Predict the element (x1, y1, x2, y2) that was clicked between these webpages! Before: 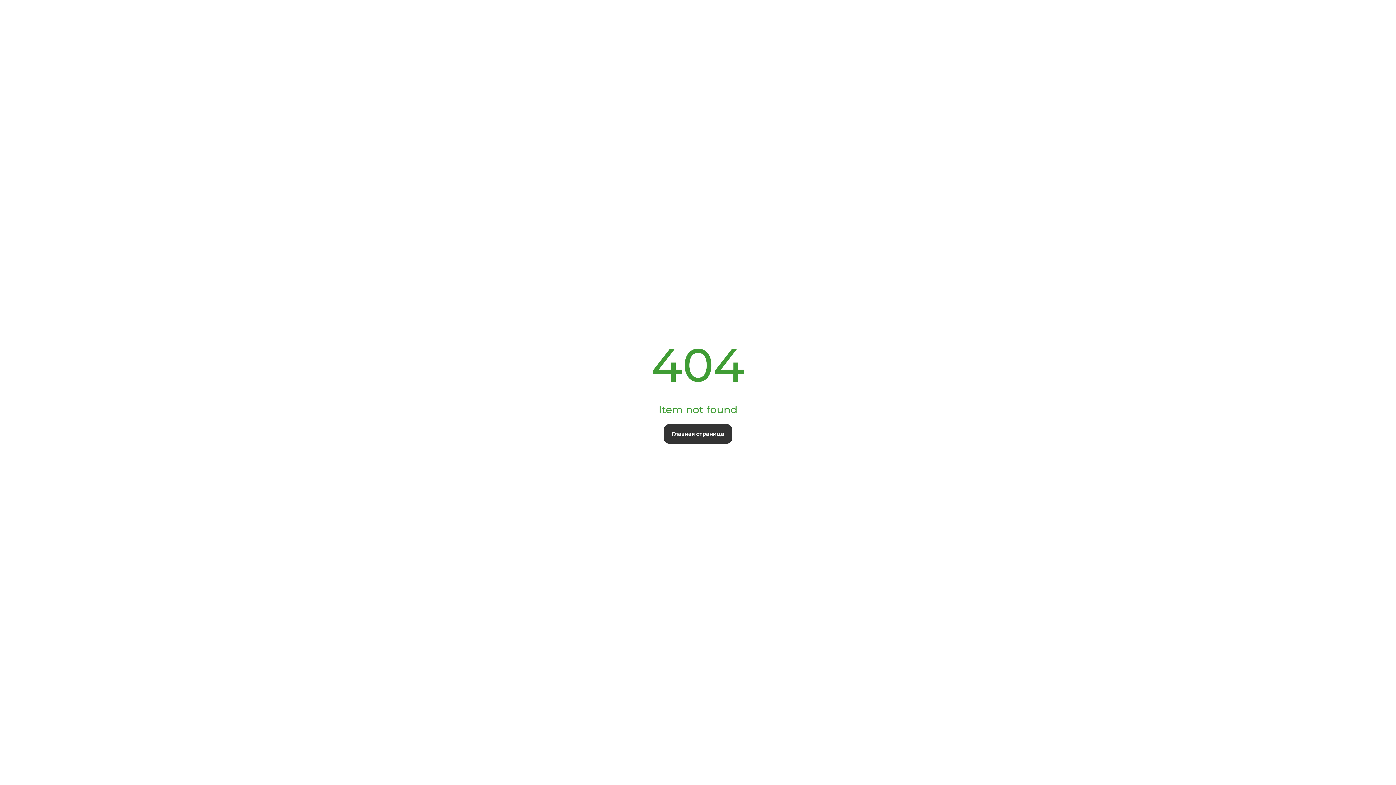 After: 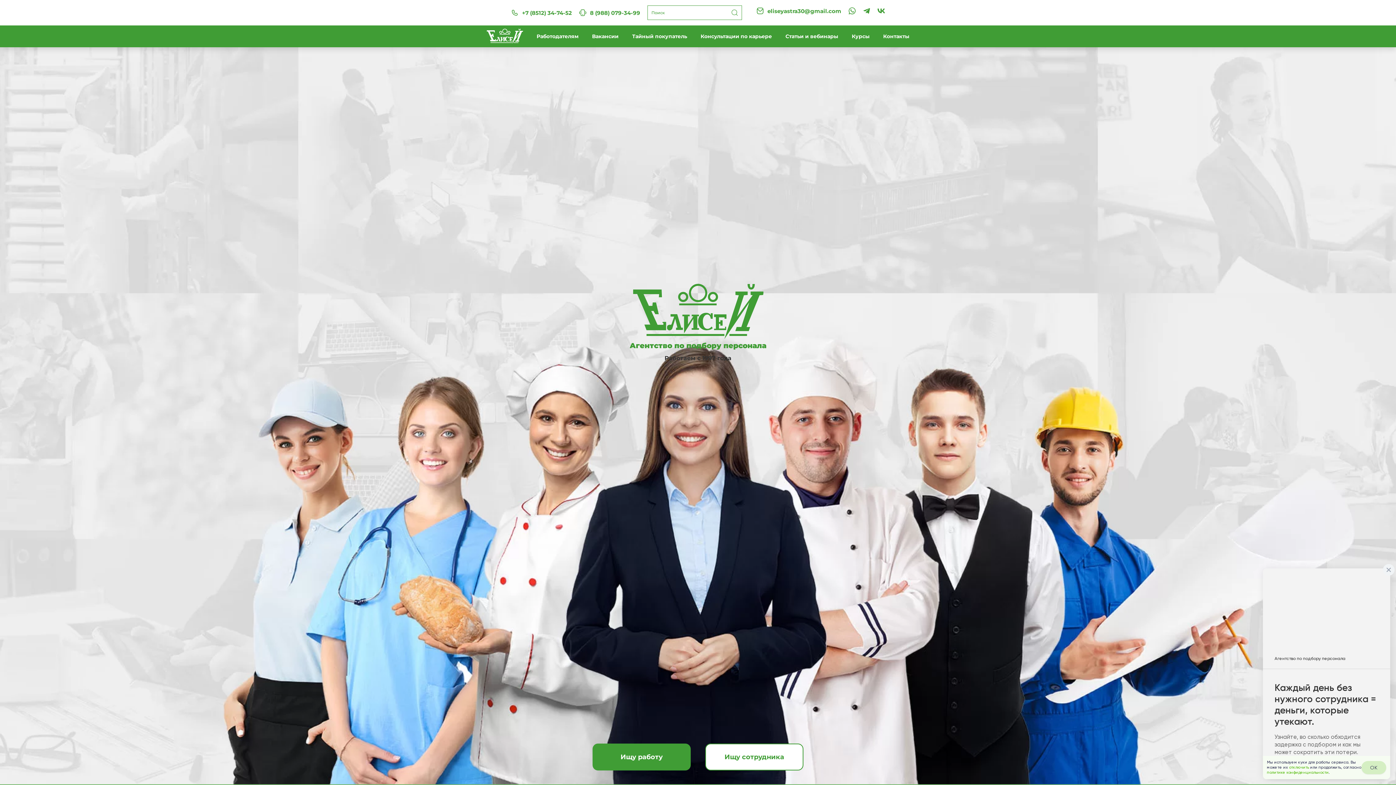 Action: bbox: (664, 424, 732, 443) label: Главная страница